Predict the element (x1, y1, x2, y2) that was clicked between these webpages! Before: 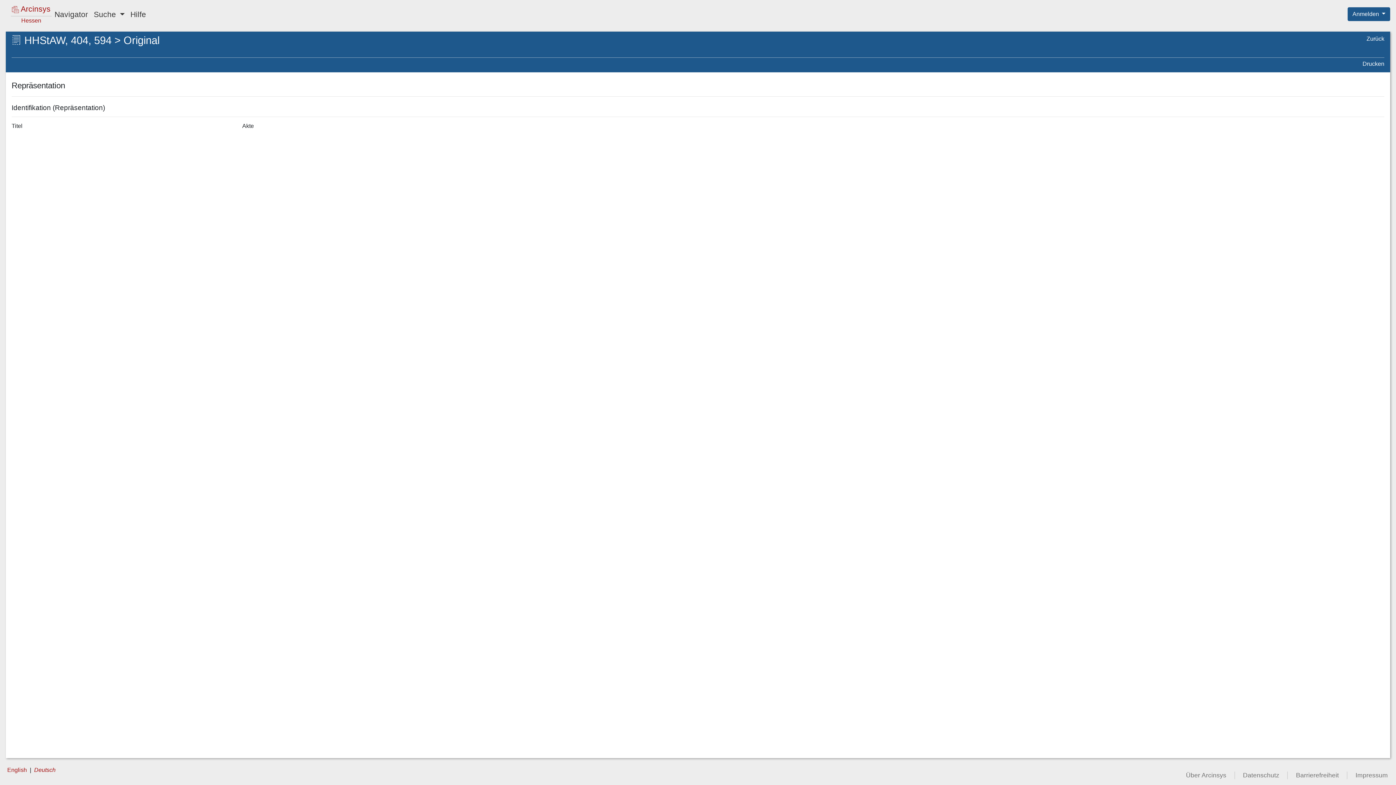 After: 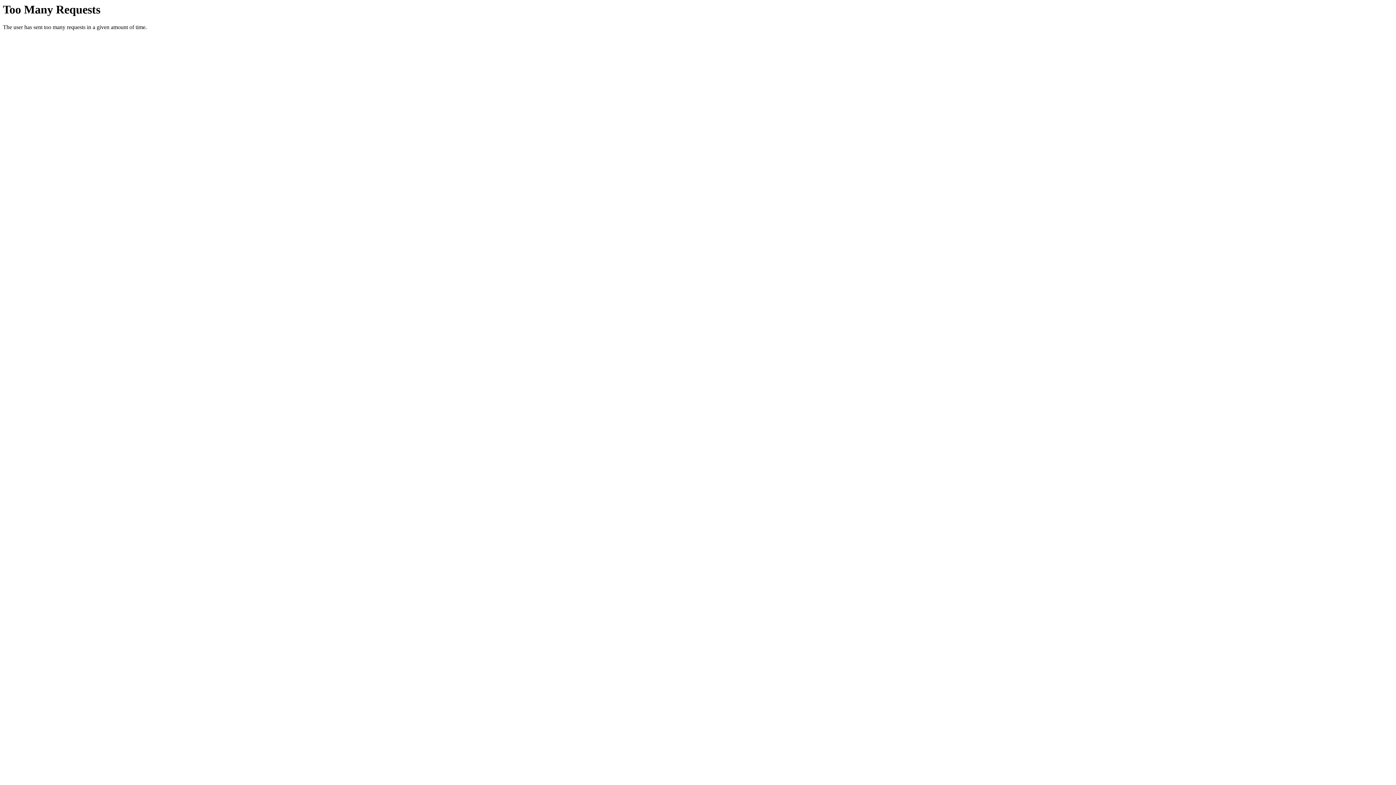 Action: label: Barrierefreiheit bbox: (1288, 772, 1347, 779)